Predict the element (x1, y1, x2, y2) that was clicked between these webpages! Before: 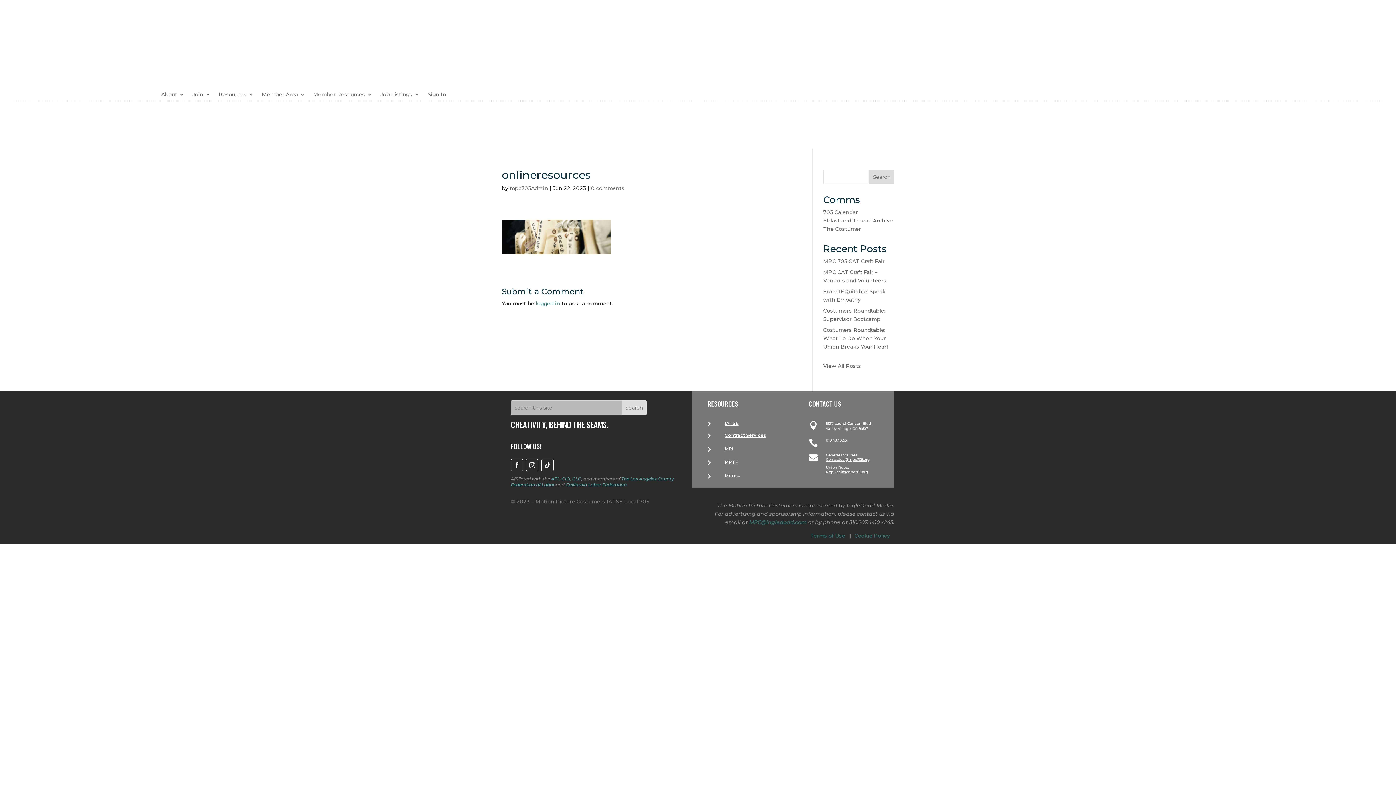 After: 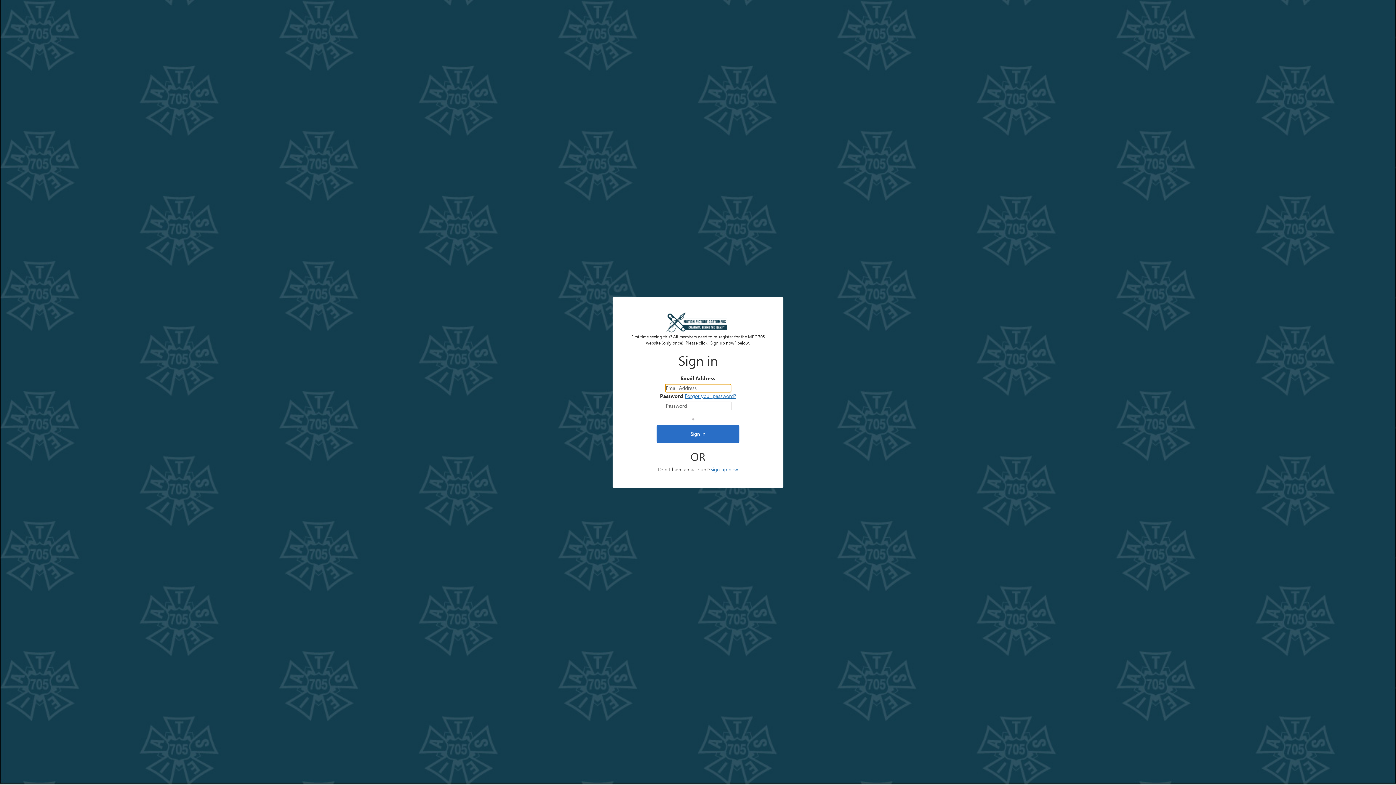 Action: bbox: (823, 208, 858, 215) label: 705 Calendar